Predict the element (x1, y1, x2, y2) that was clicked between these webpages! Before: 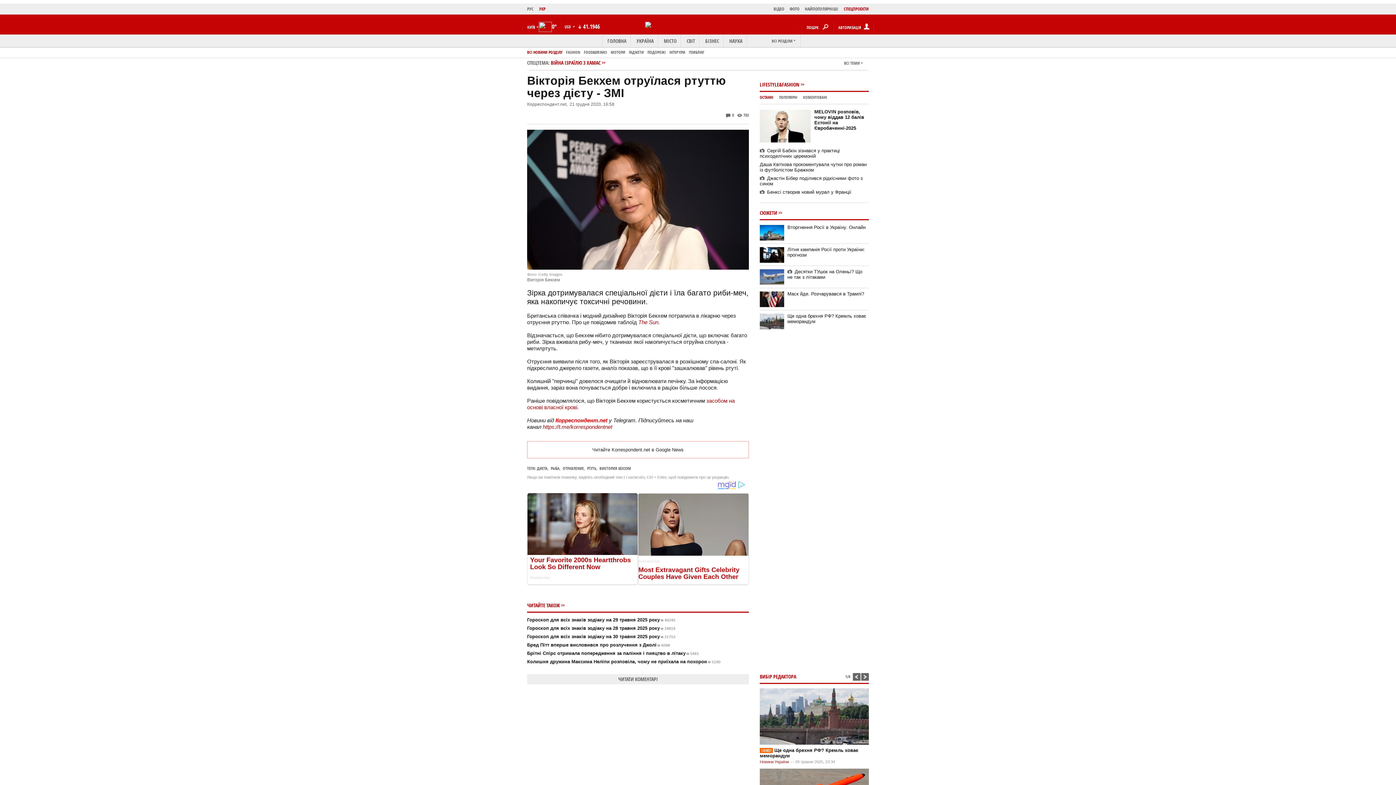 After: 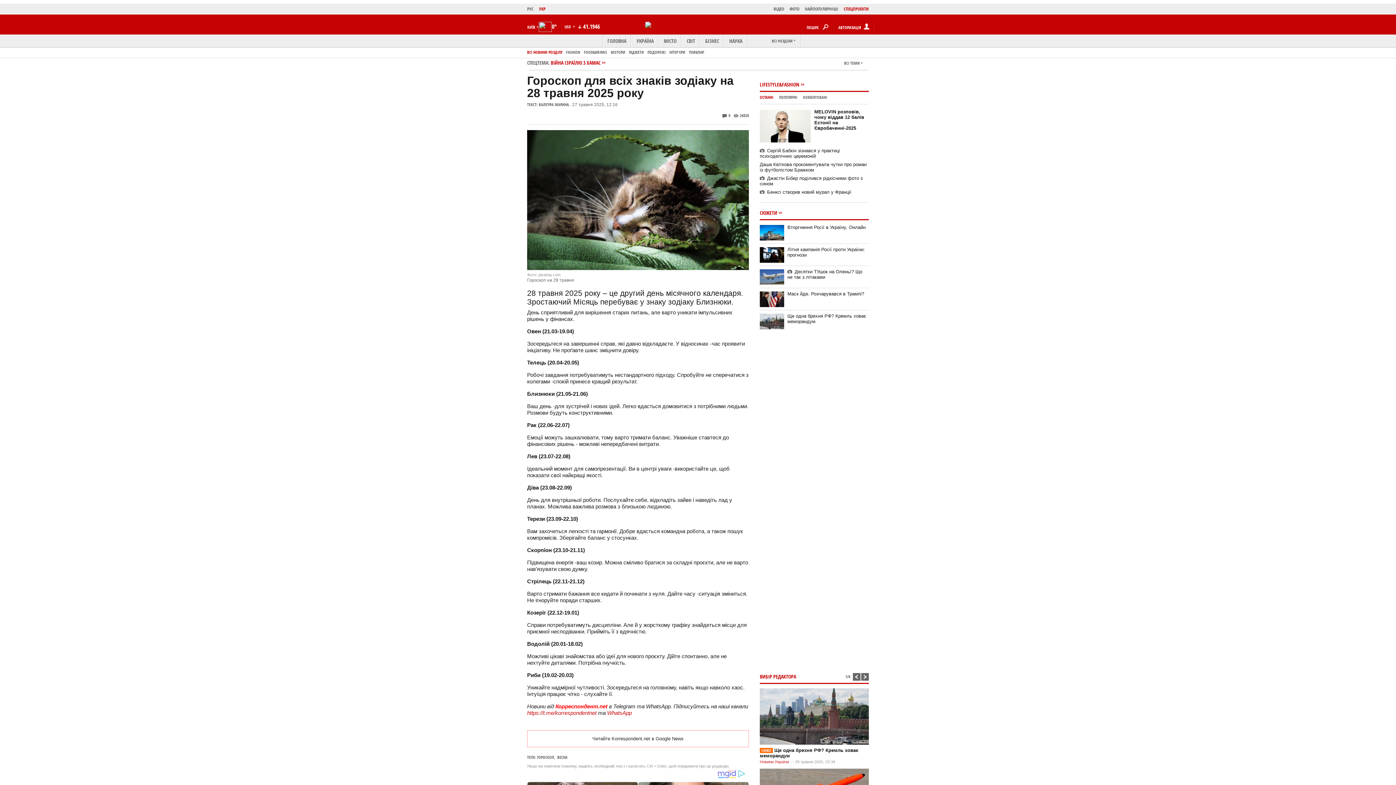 Action: label: Гороскоп для всіх знаків зодіаку на 28 травня 2025 року24819 bbox: (527, 632, 675, 638)